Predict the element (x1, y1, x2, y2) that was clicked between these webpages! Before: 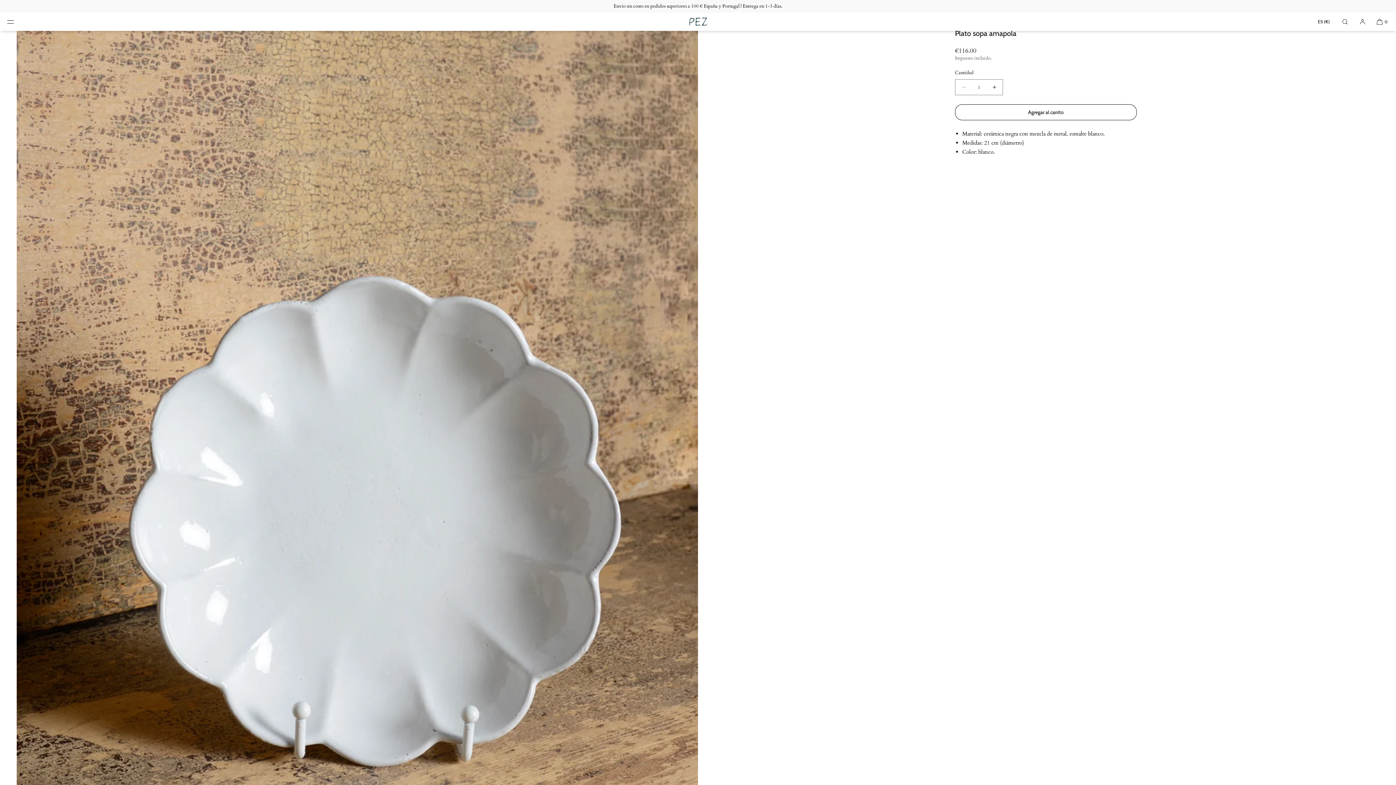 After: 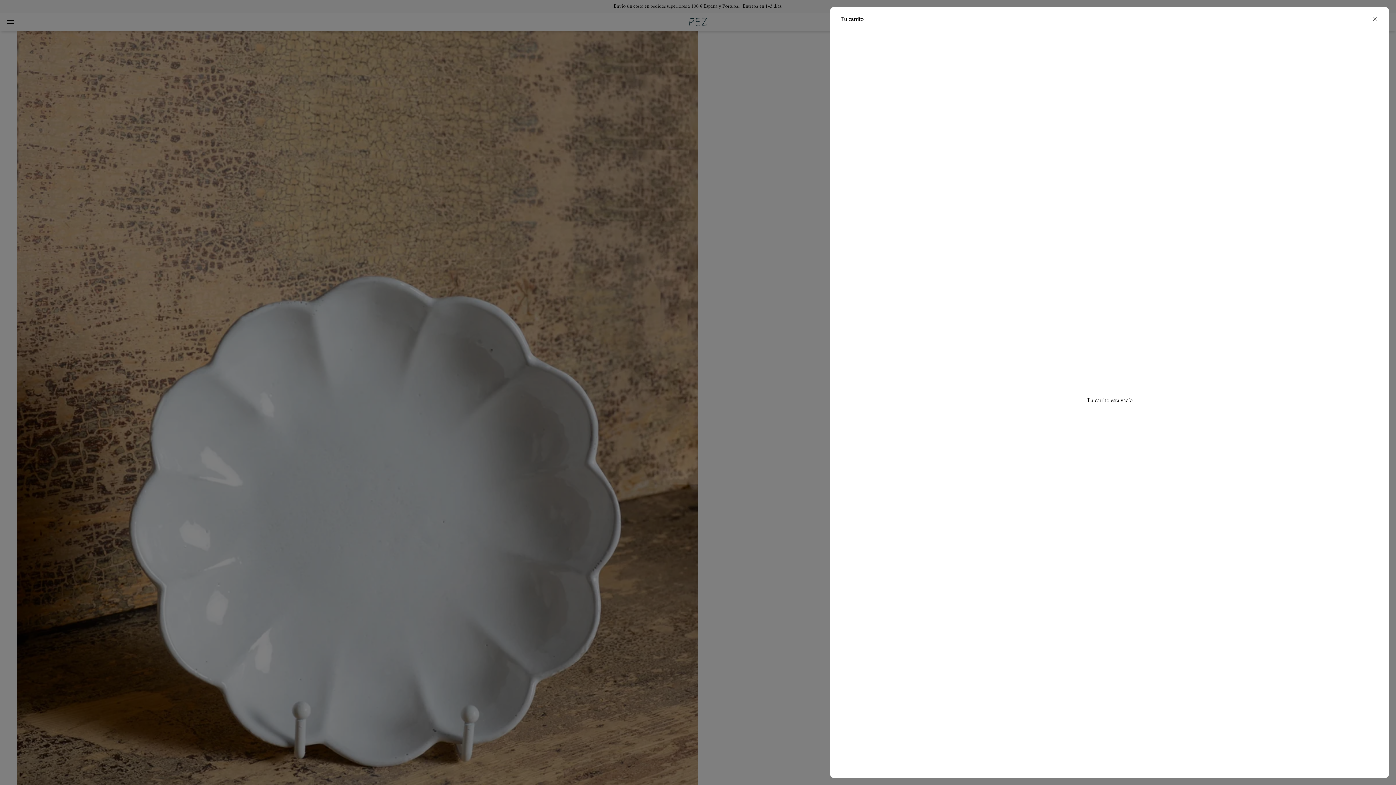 Action: bbox: (1372, 12, 1388, 30) label: 0